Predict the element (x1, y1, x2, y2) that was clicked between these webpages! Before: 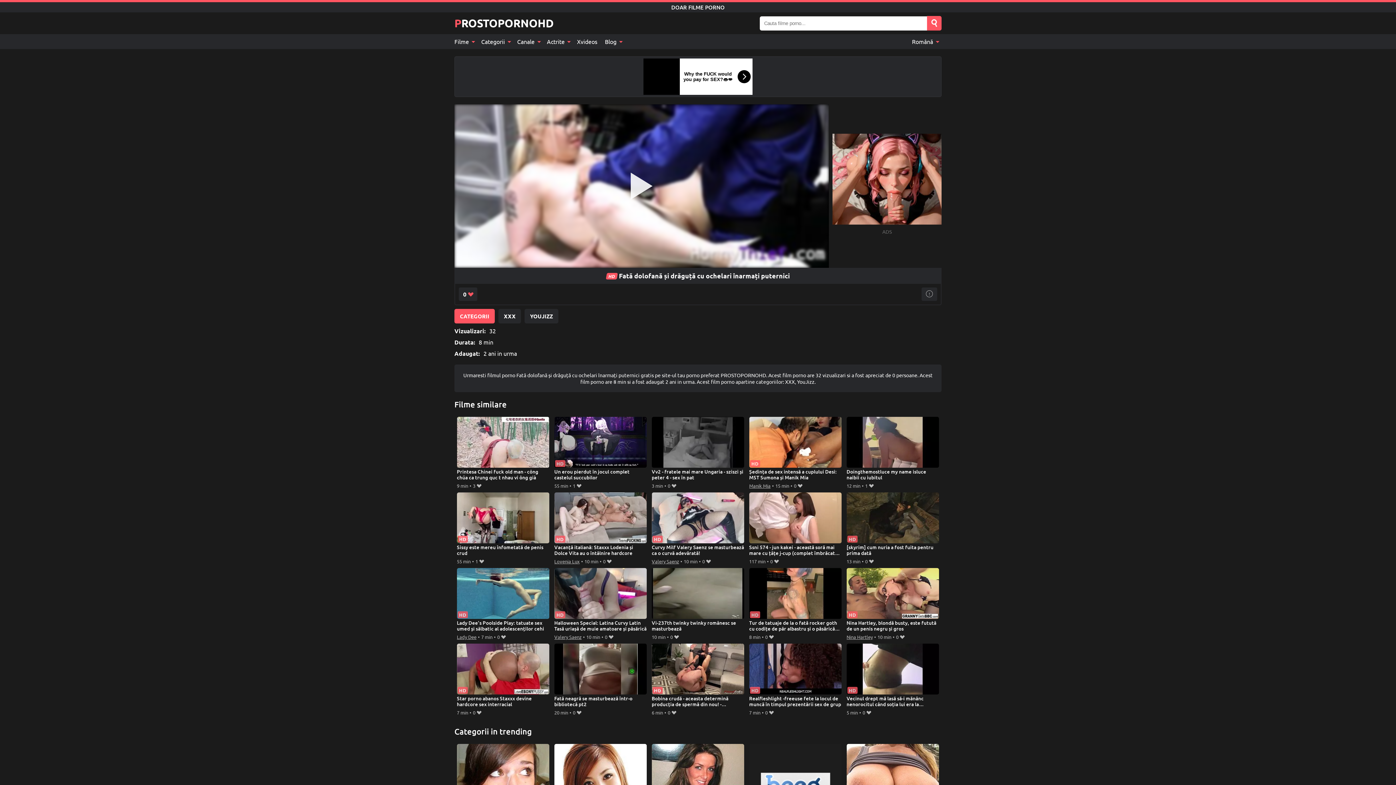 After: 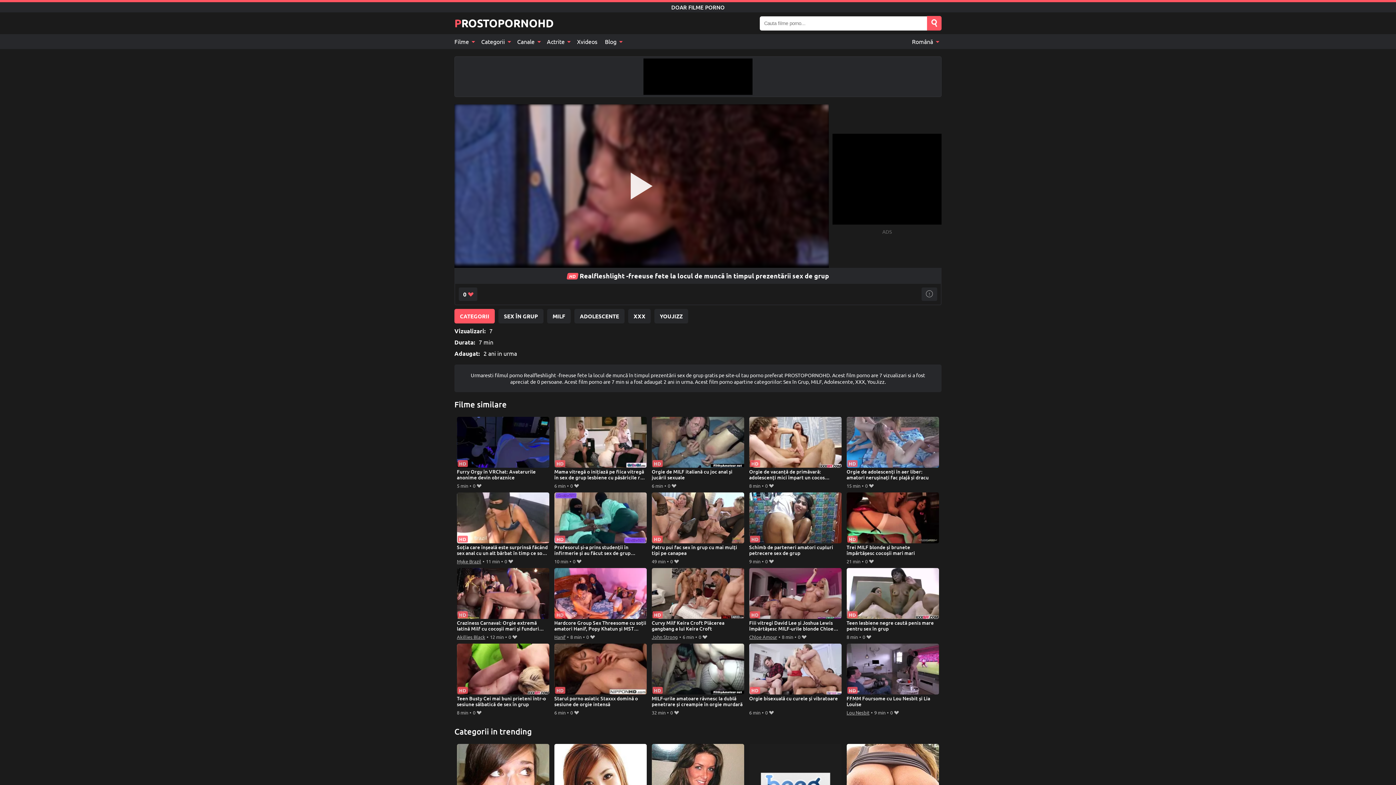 Action: label: Realfleshlight -freeuse fete la locul de muncă în timpul prezentării sex de grup bbox: (749, 643, 841, 708)